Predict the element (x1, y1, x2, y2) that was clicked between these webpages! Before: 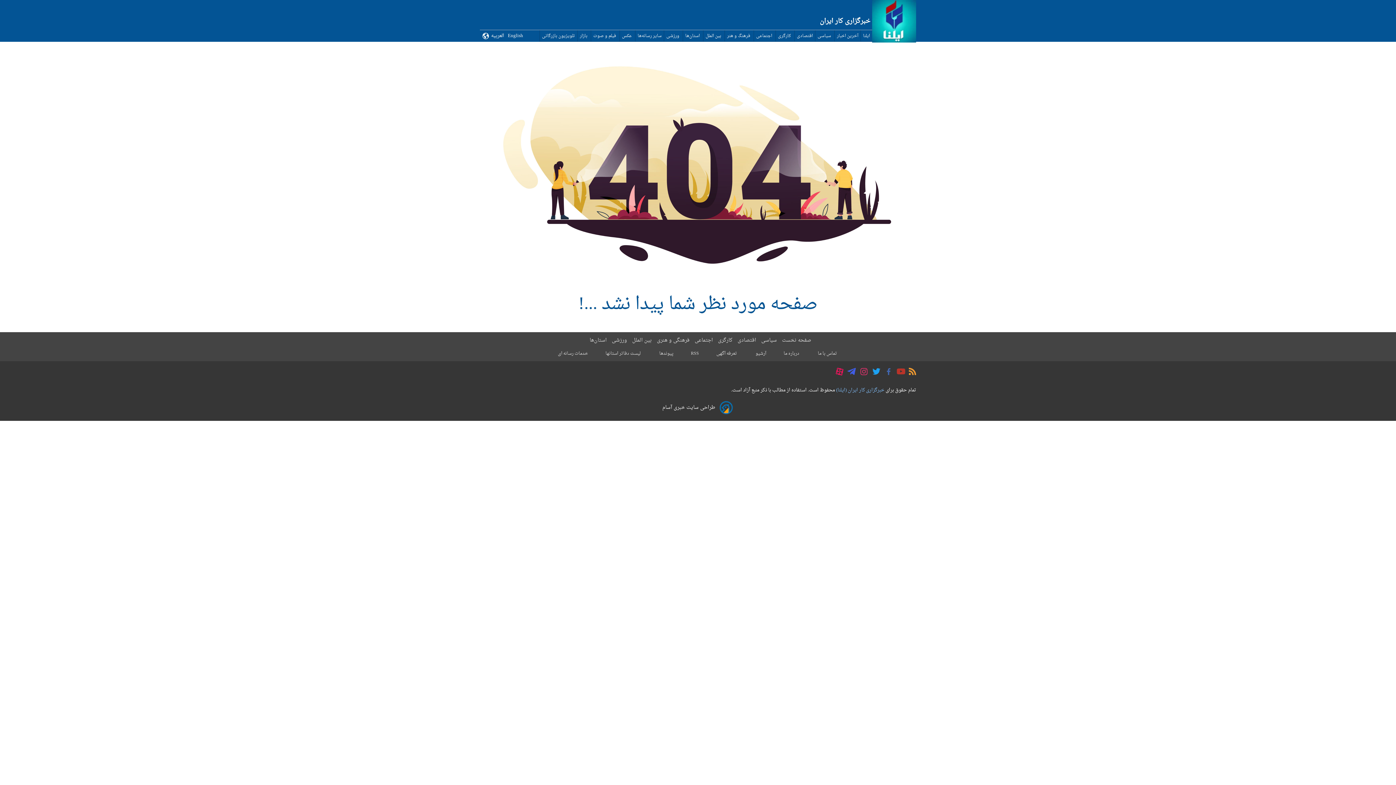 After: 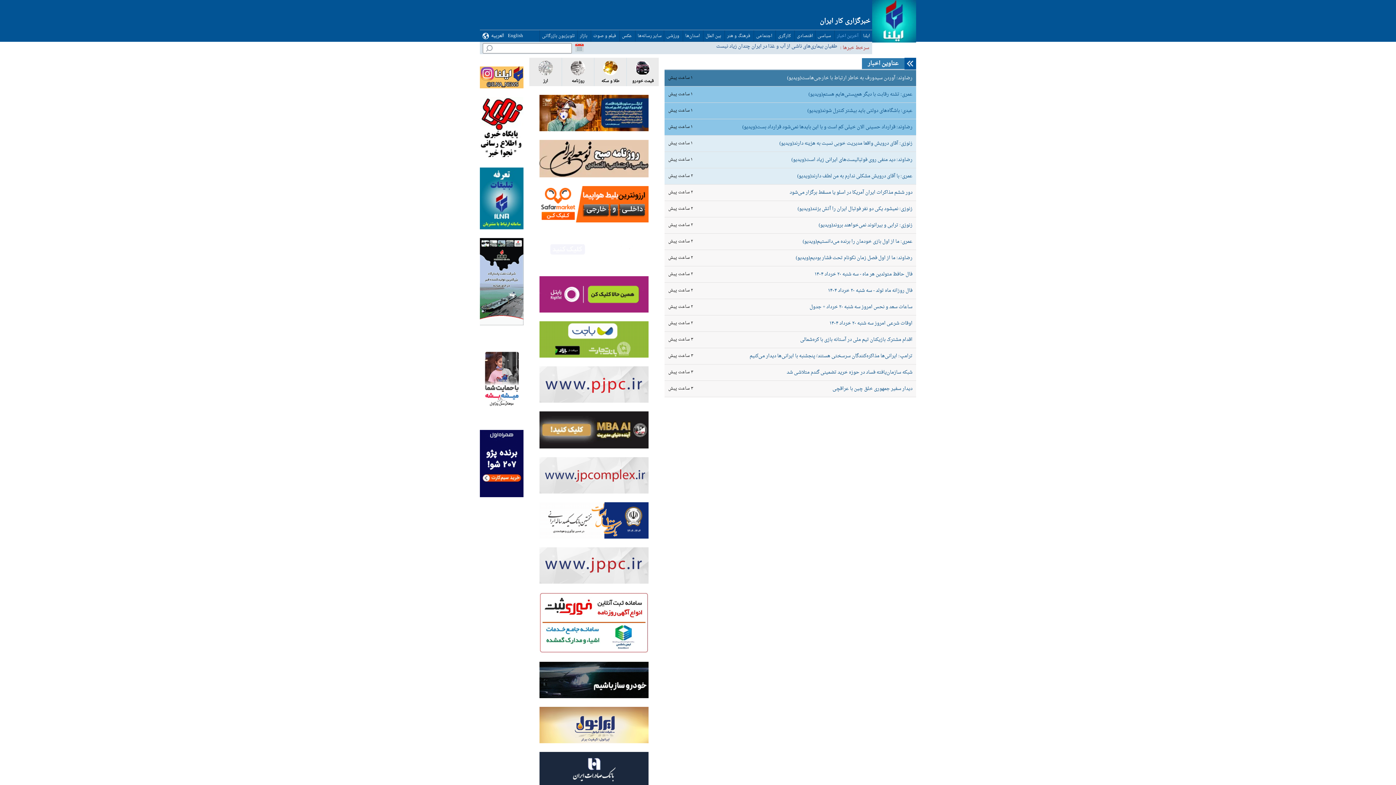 Action: bbox: (837, 32, 858, 40) label: آخرین اخبار